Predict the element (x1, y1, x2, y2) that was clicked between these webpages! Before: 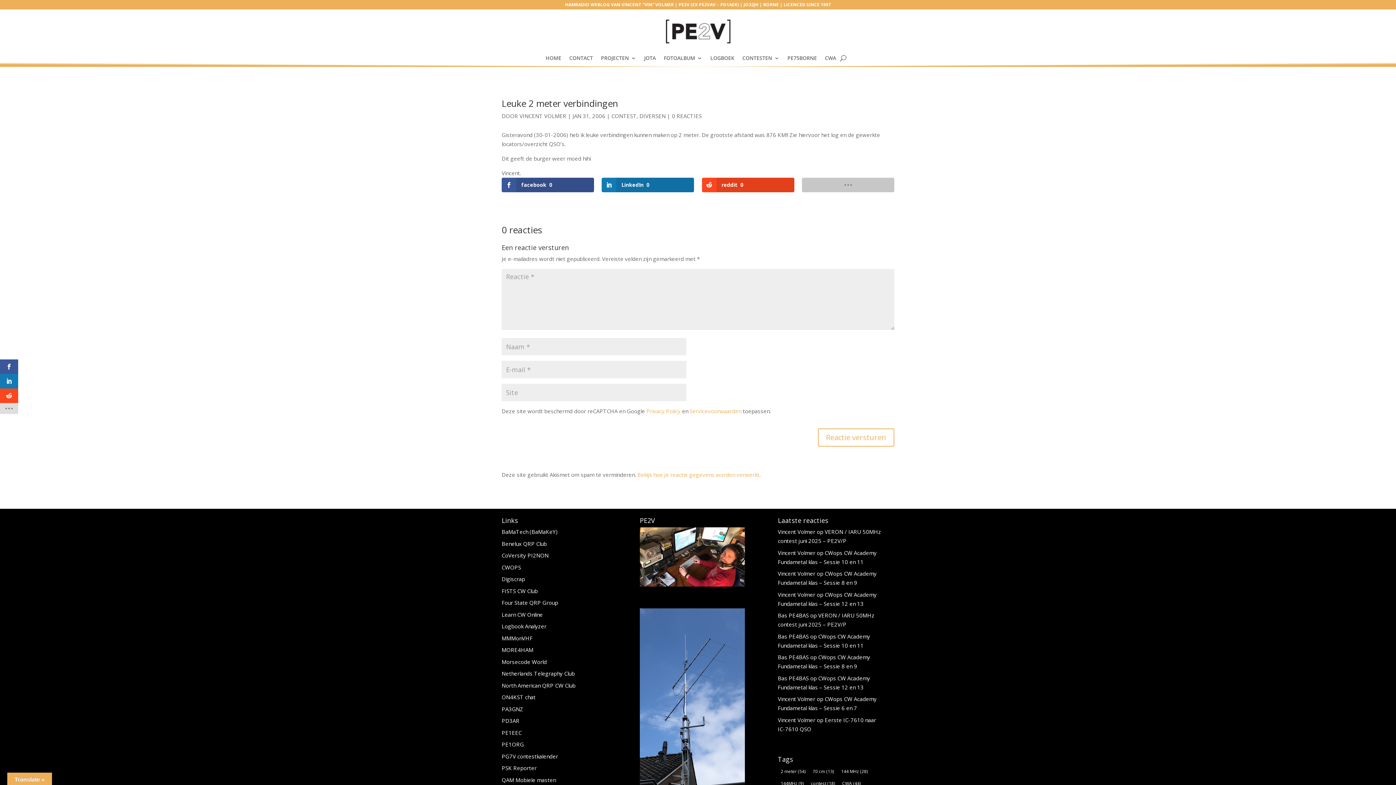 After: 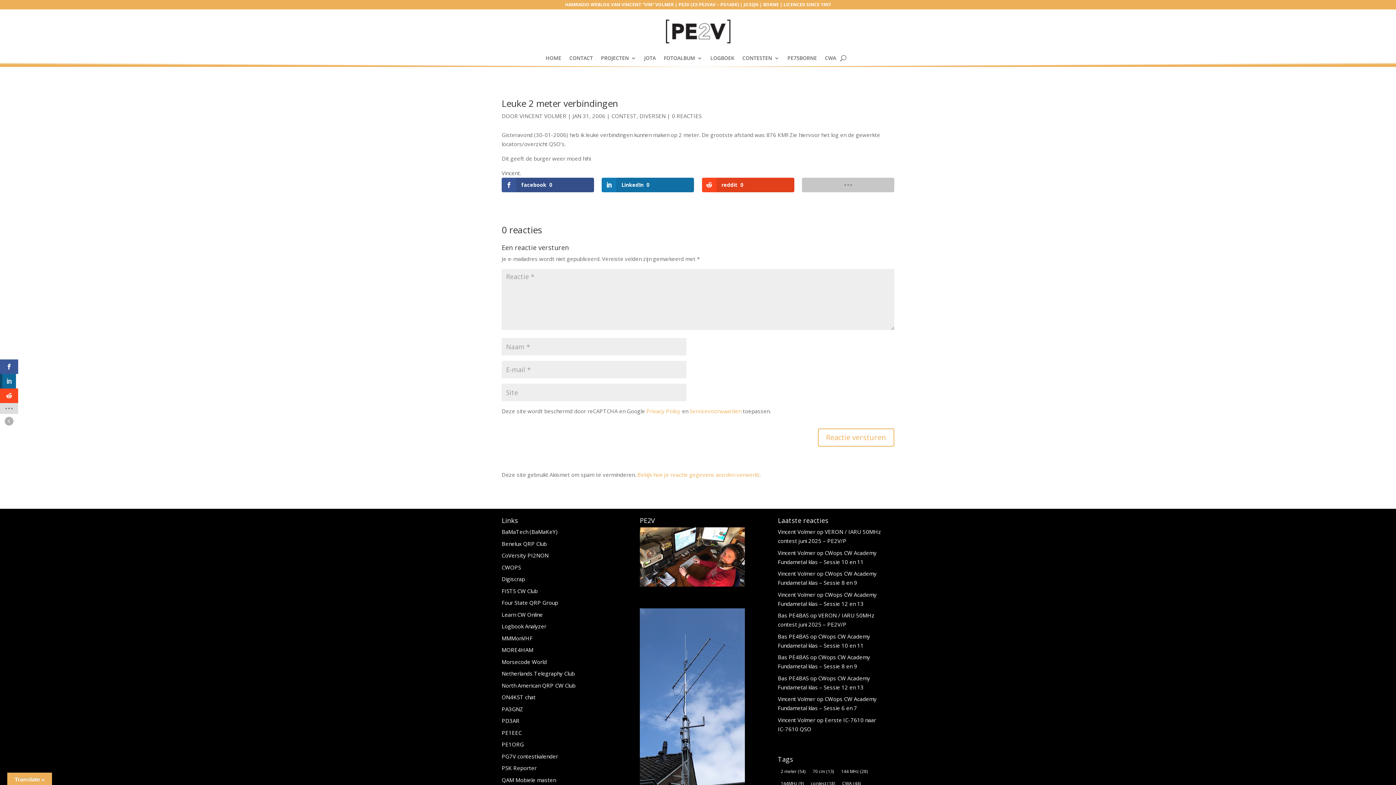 Action: bbox: (0, 374, 18, 388)